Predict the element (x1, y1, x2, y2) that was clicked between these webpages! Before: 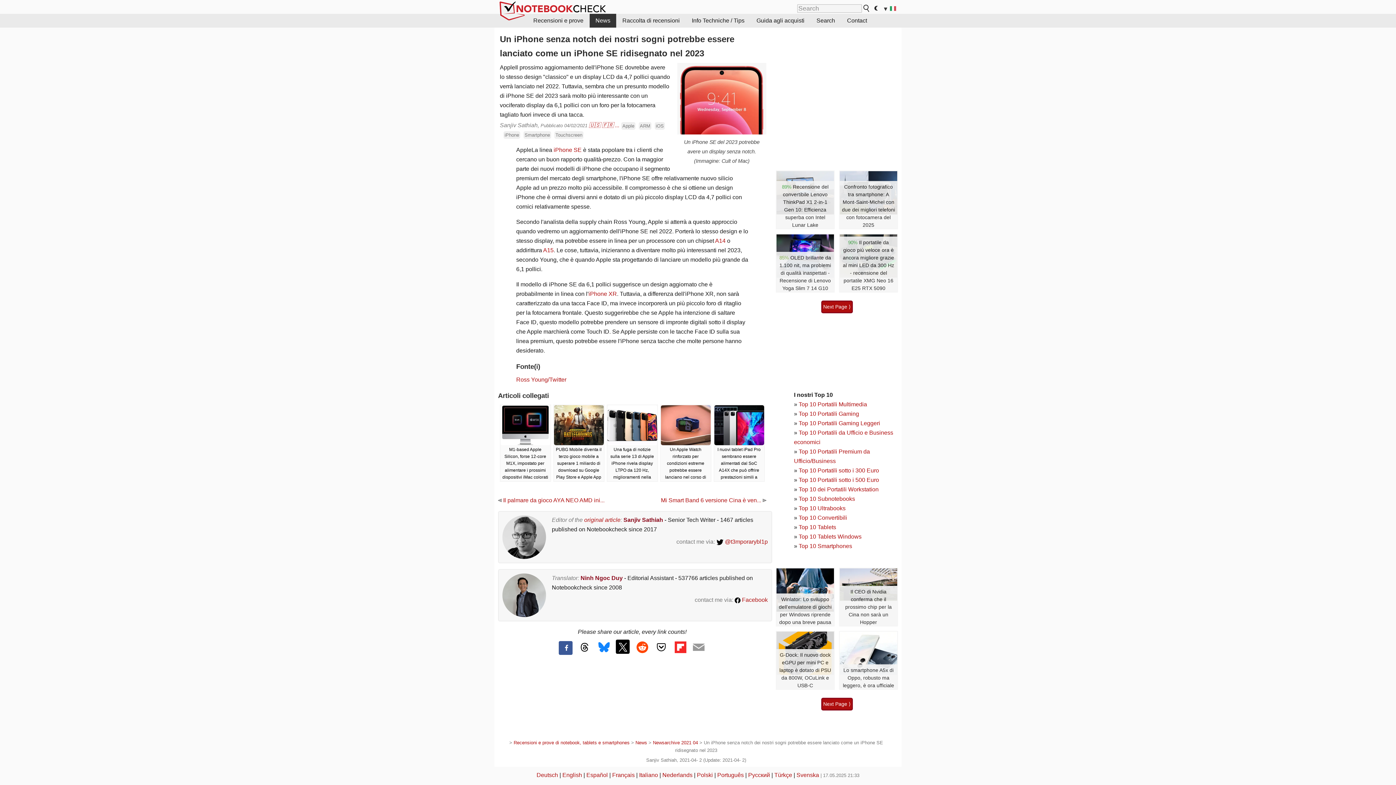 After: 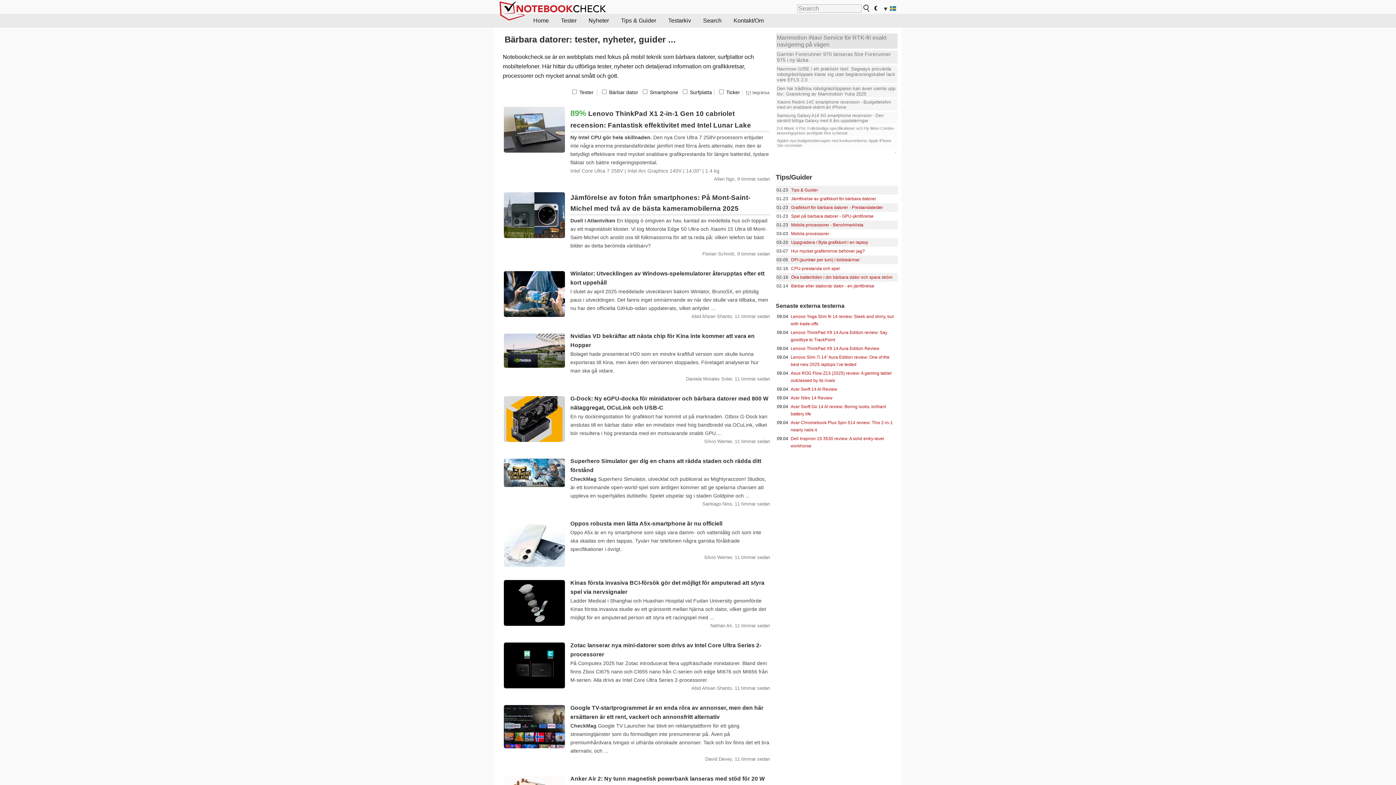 Action: label: Svenska bbox: (796, 772, 819, 778)